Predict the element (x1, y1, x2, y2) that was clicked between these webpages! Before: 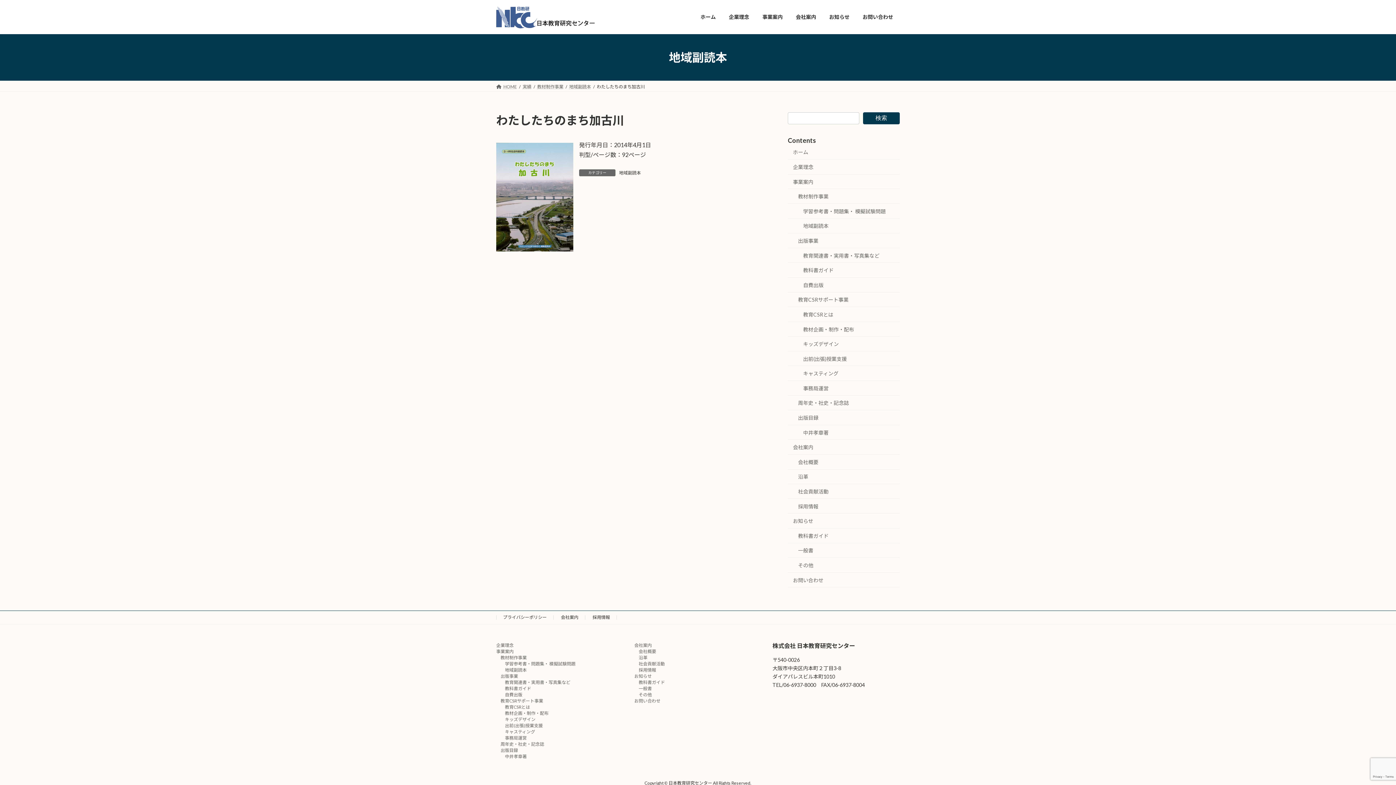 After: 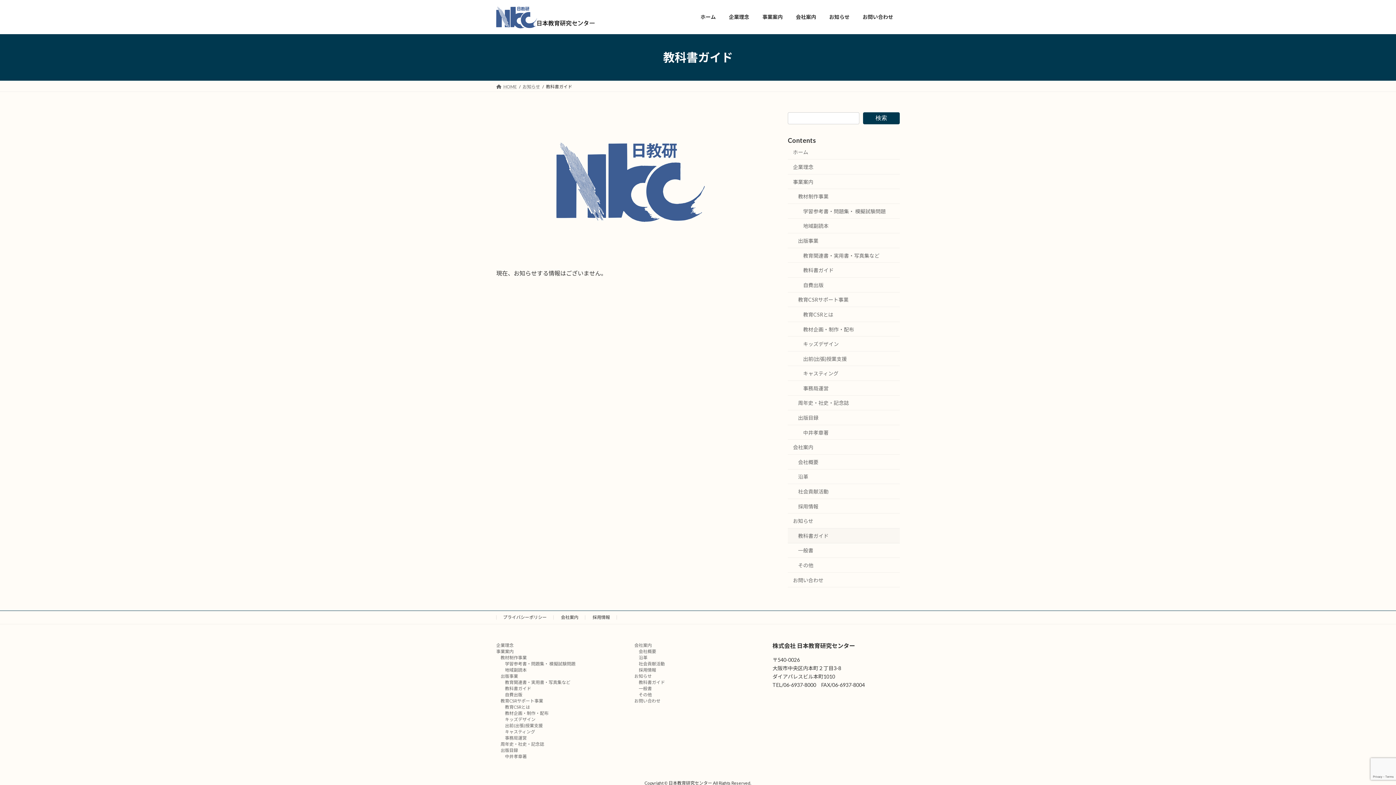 Action: label: 教科書ガイド bbox: (788, 528, 900, 543)